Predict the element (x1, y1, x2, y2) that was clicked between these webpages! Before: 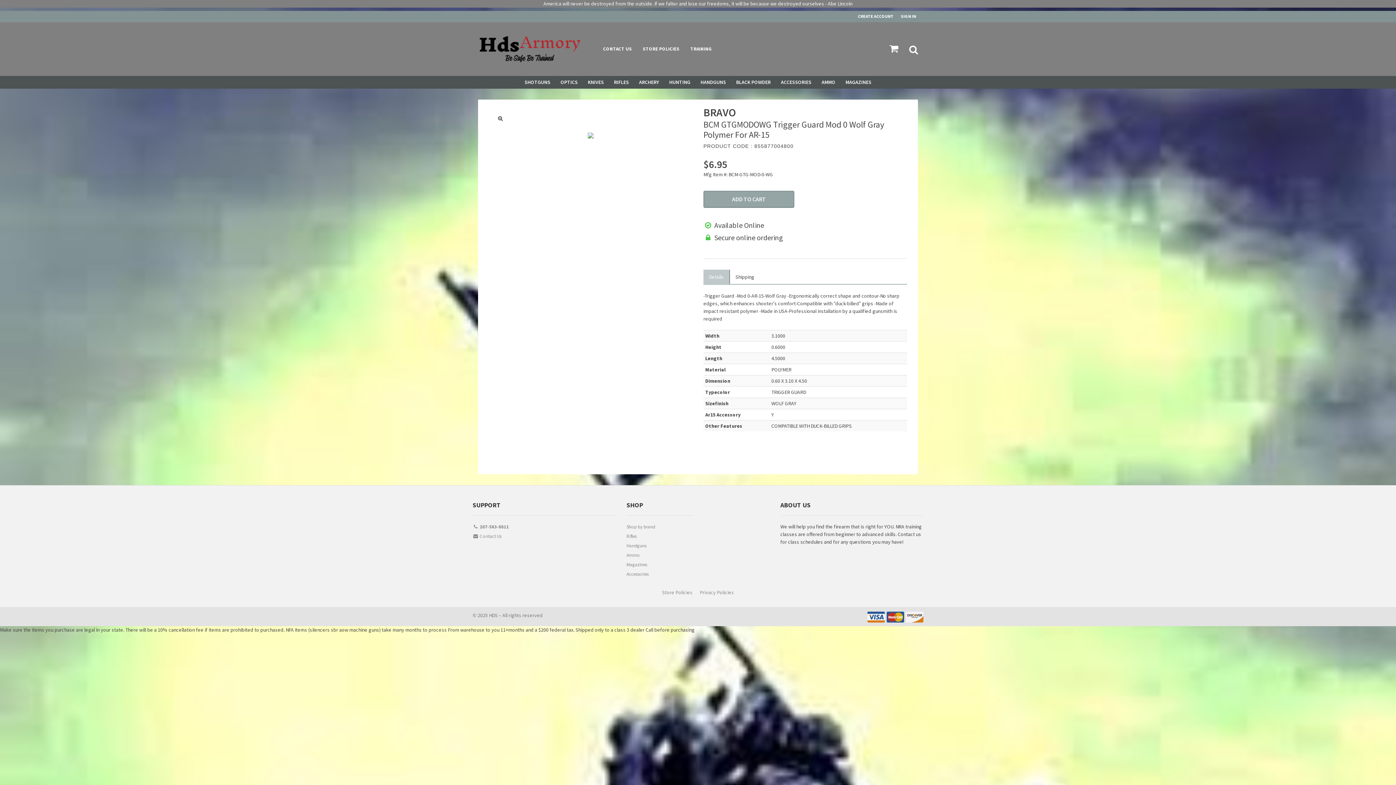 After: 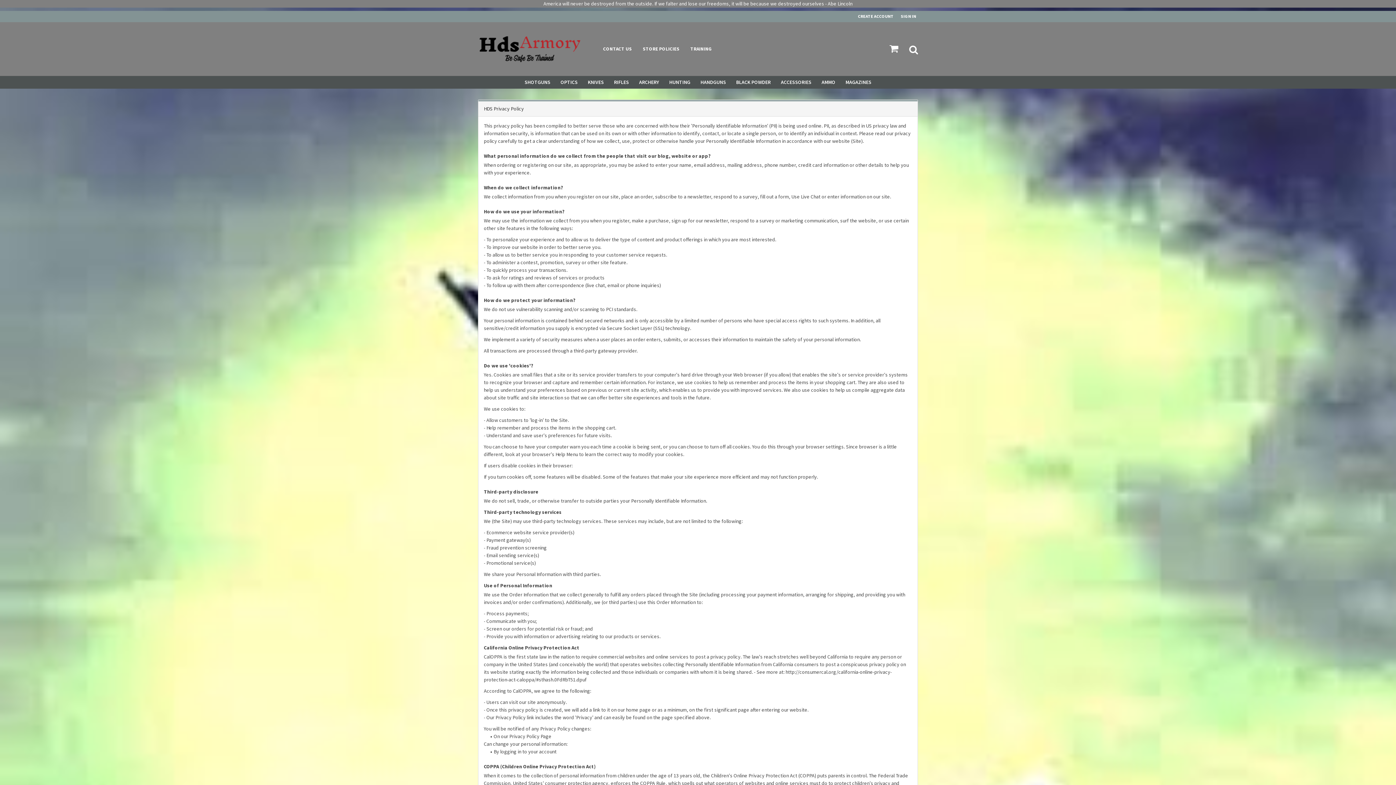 Action: bbox: (700, 589, 734, 596) label: Privacy Policies